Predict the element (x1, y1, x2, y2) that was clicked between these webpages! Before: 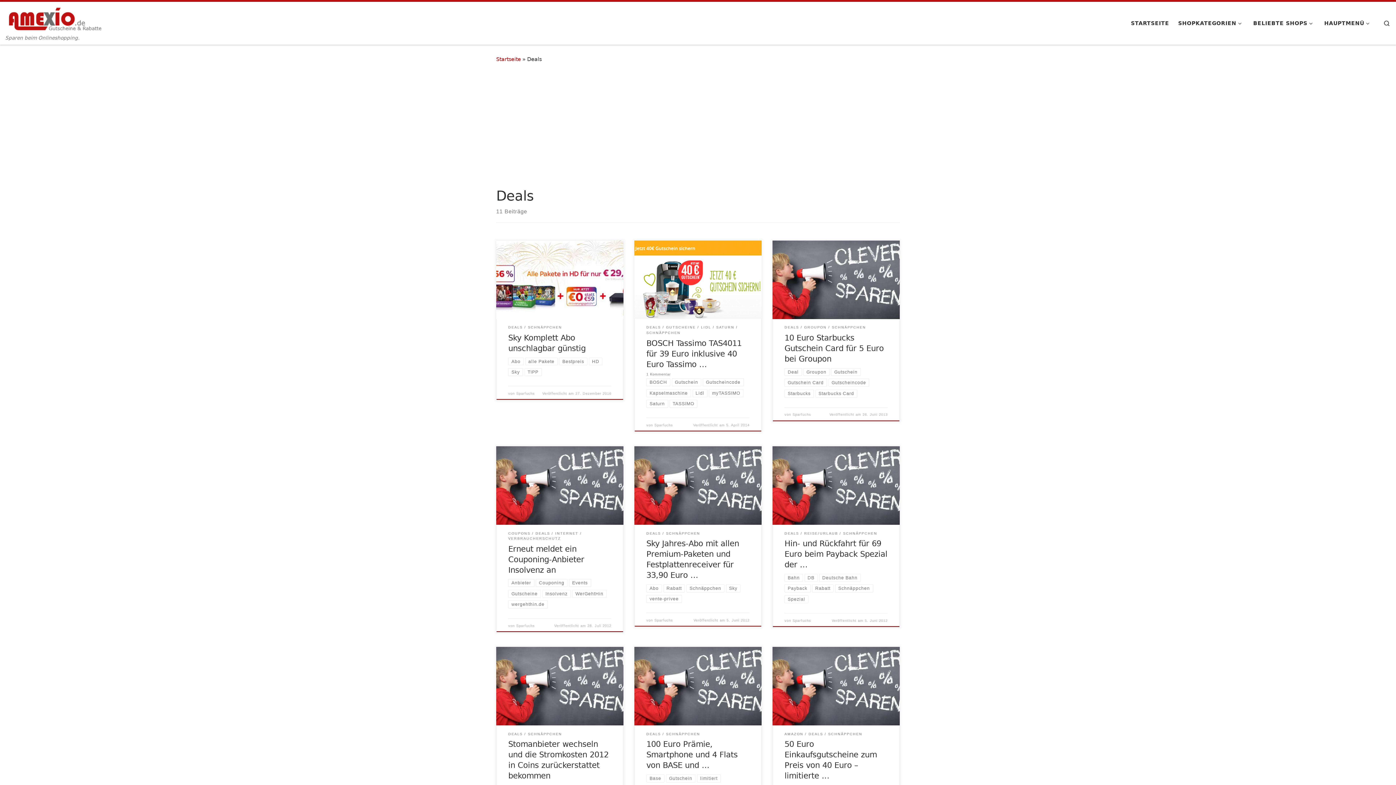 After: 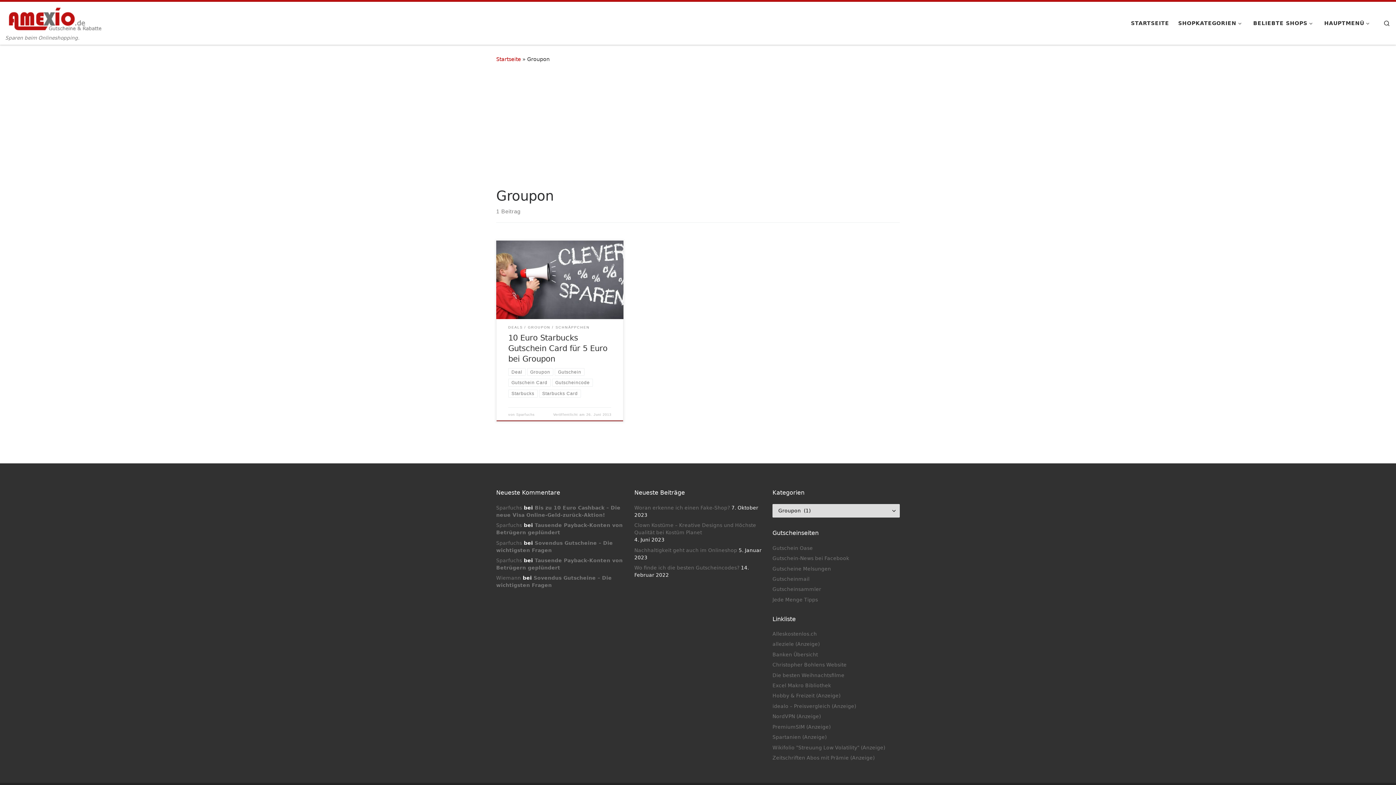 Action: bbox: (804, 325, 826, 330) label: GROUPON